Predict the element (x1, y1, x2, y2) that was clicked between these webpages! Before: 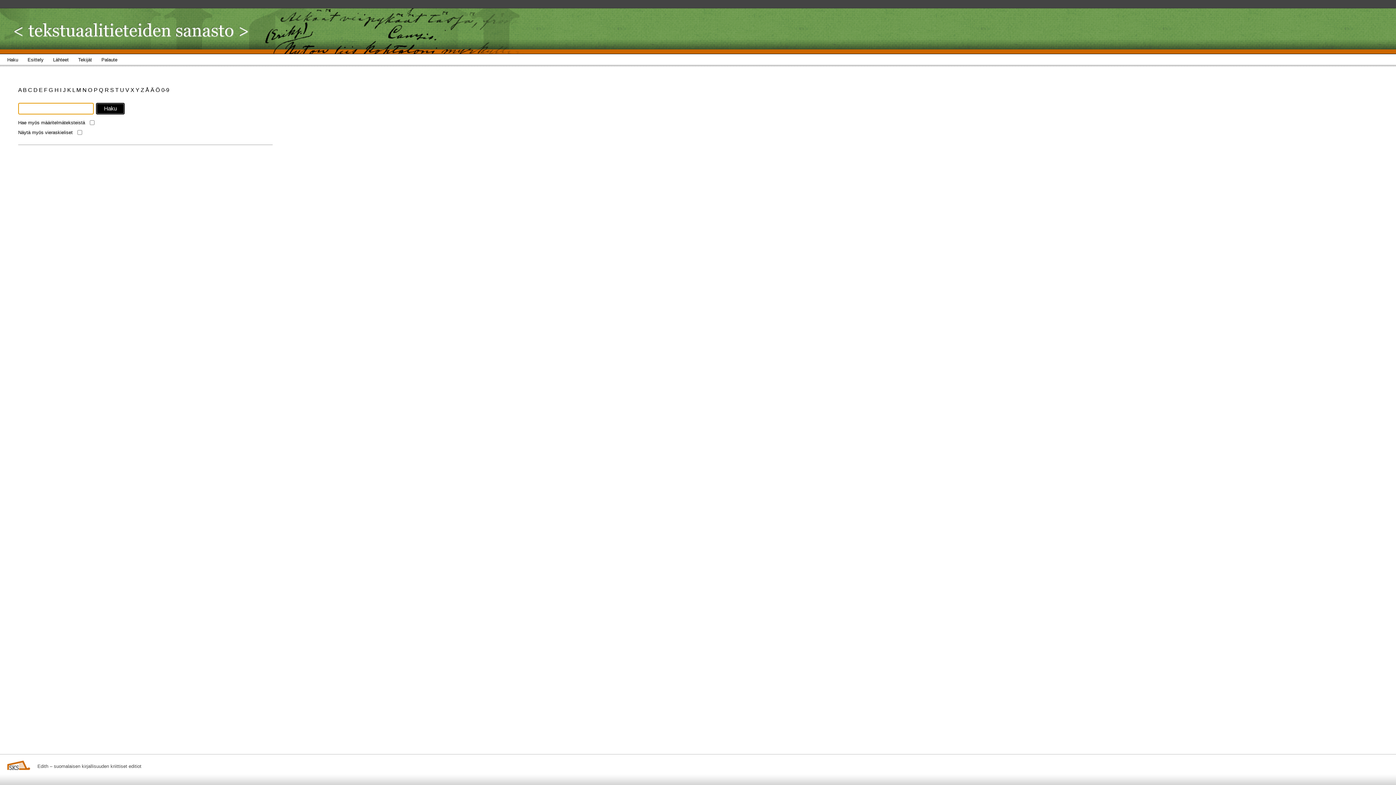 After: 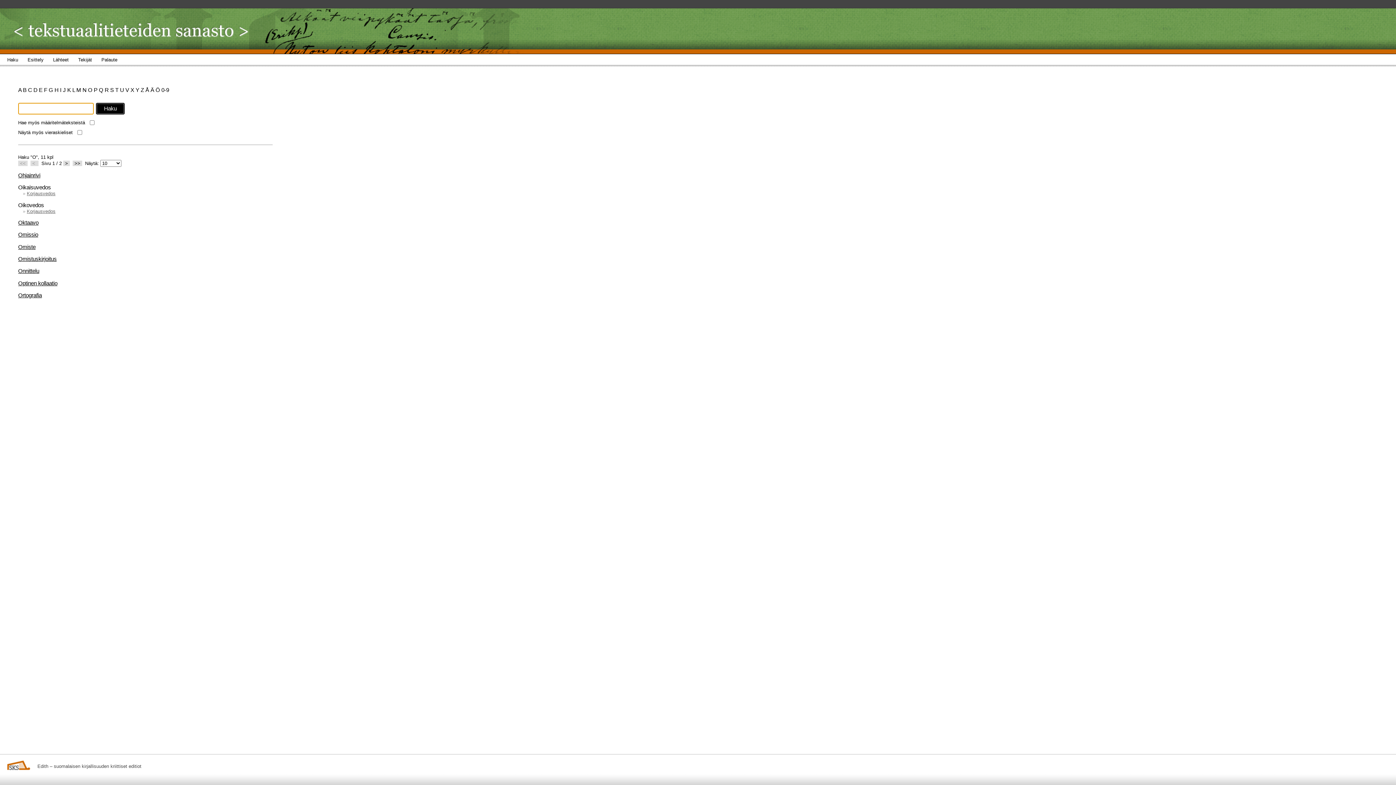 Action: label: O  bbox: (88, 86, 93, 93)